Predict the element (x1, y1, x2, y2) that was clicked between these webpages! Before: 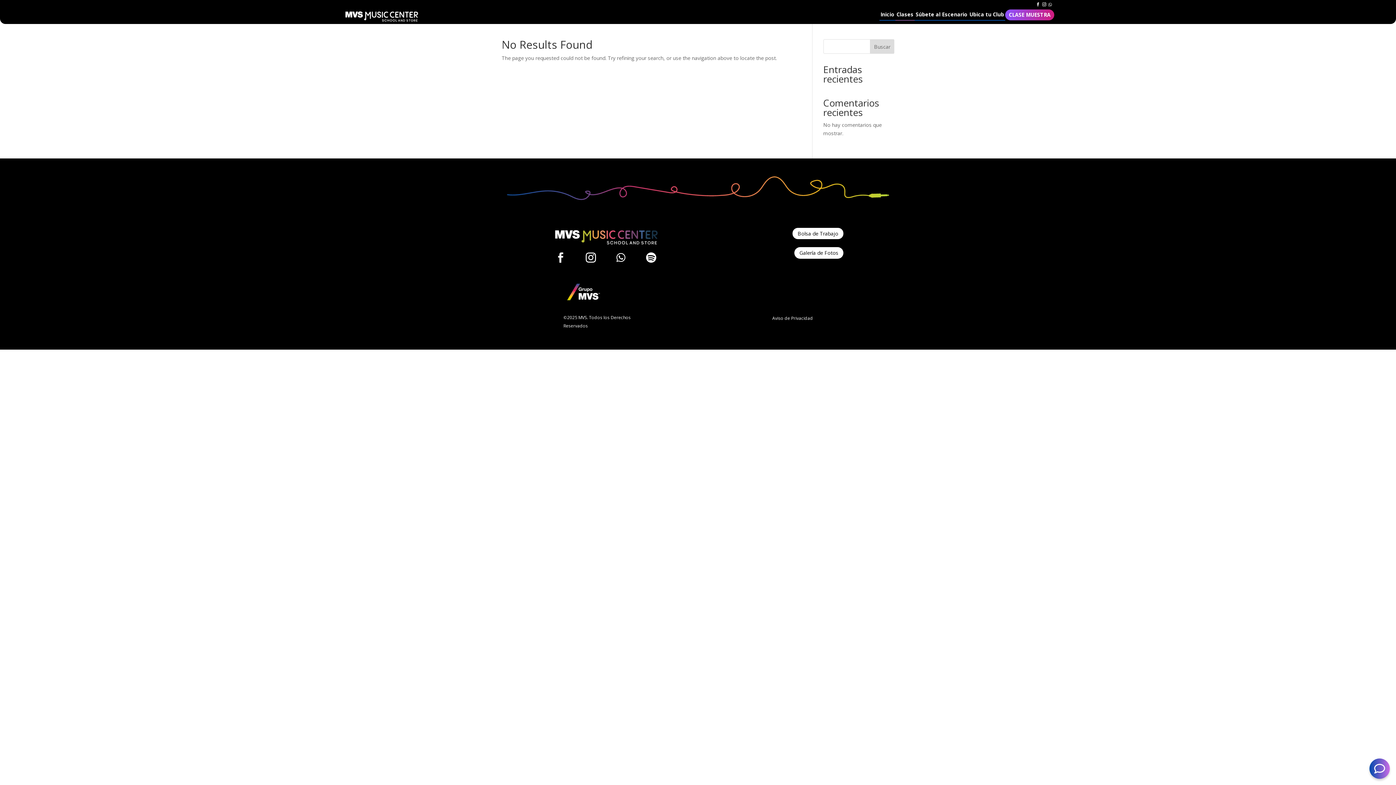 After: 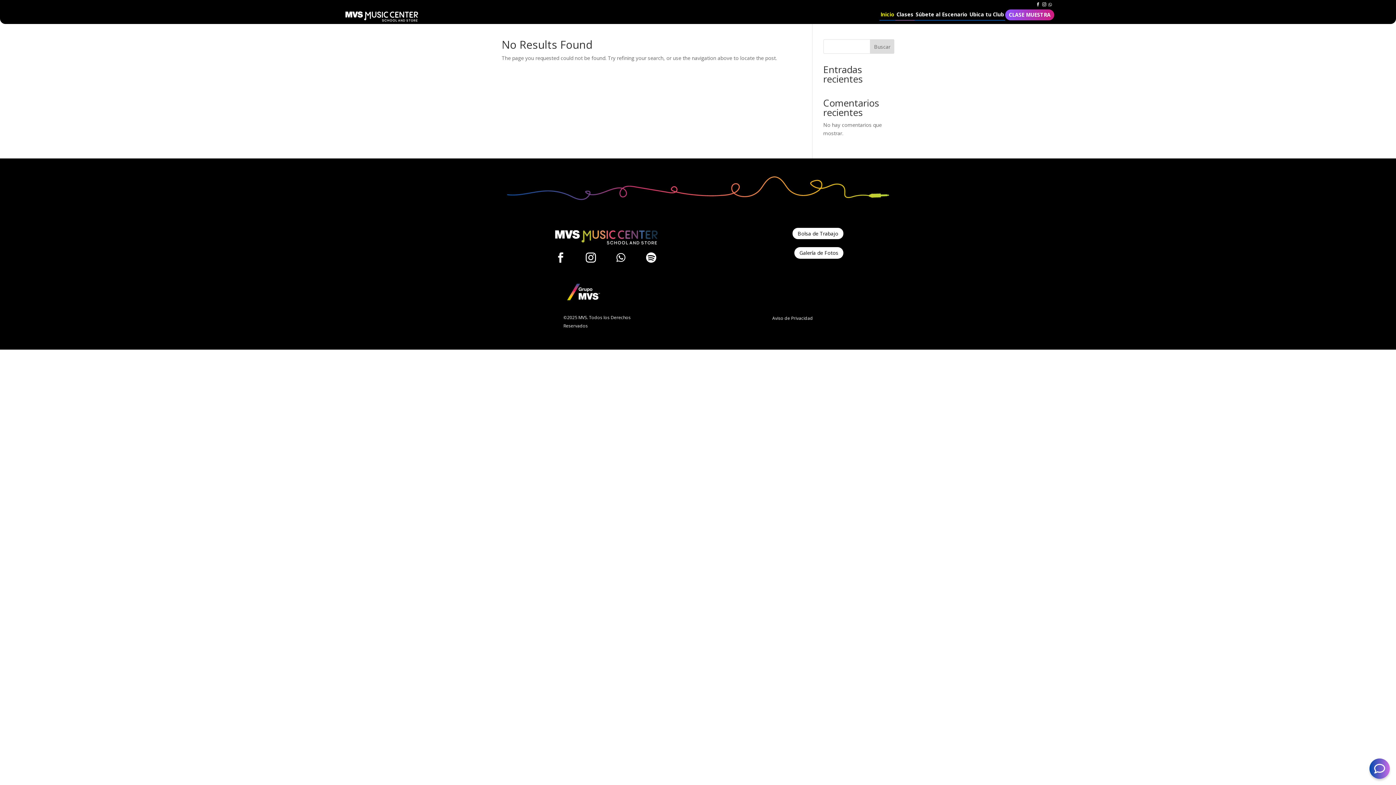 Action: bbox: (879, 9, 895, 20) label: Inicio